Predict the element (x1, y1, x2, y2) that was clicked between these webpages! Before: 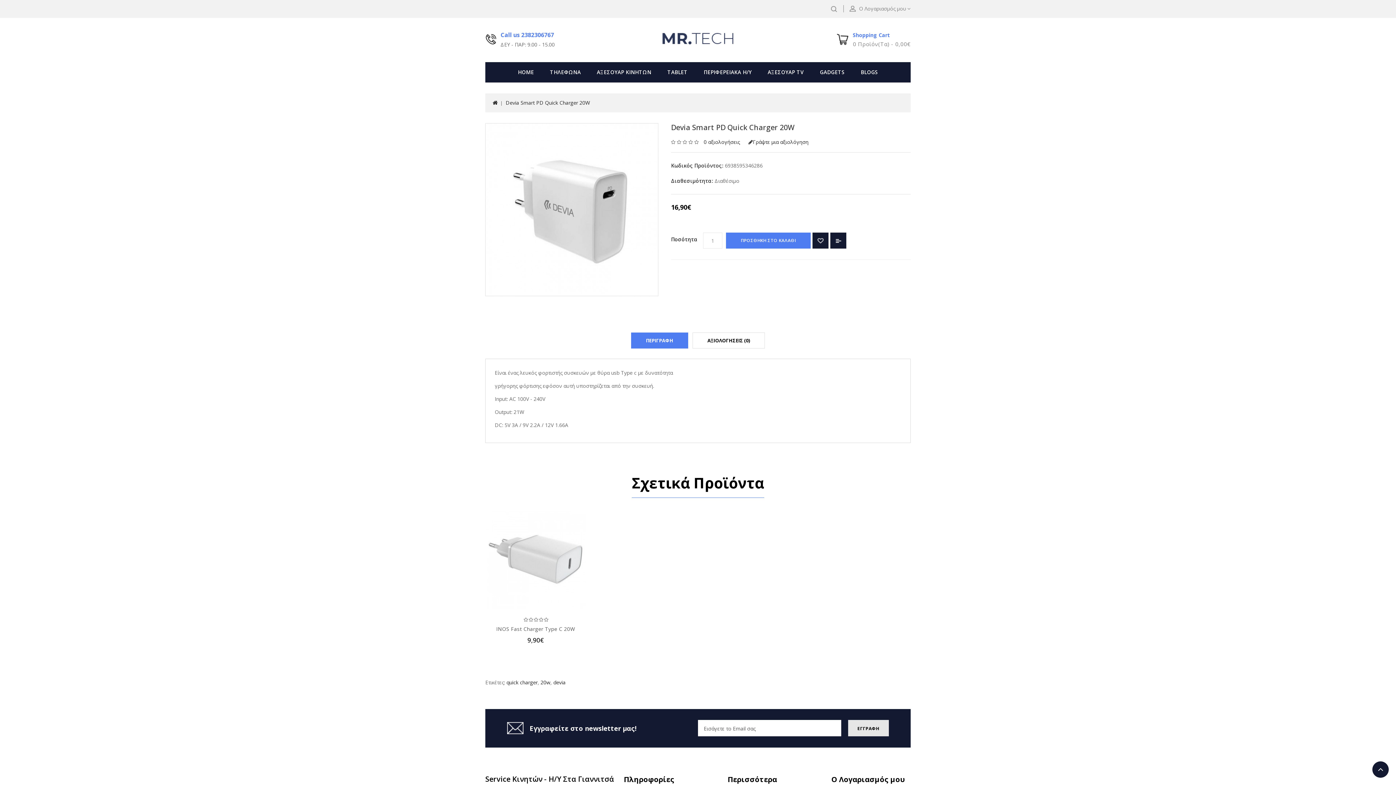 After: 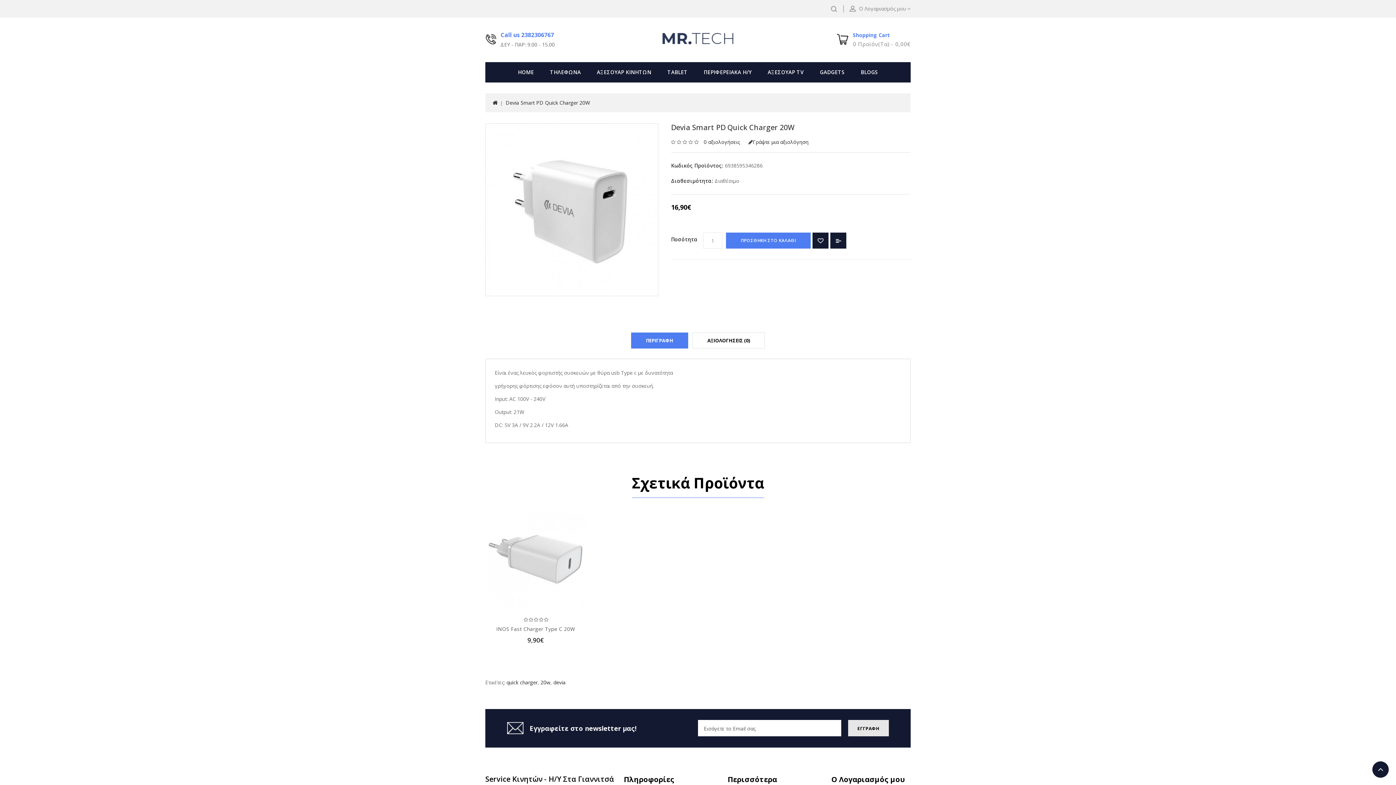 Action: bbox: (505, 99, 590, 106) label: Devia Smart PD Quick Charger 20W